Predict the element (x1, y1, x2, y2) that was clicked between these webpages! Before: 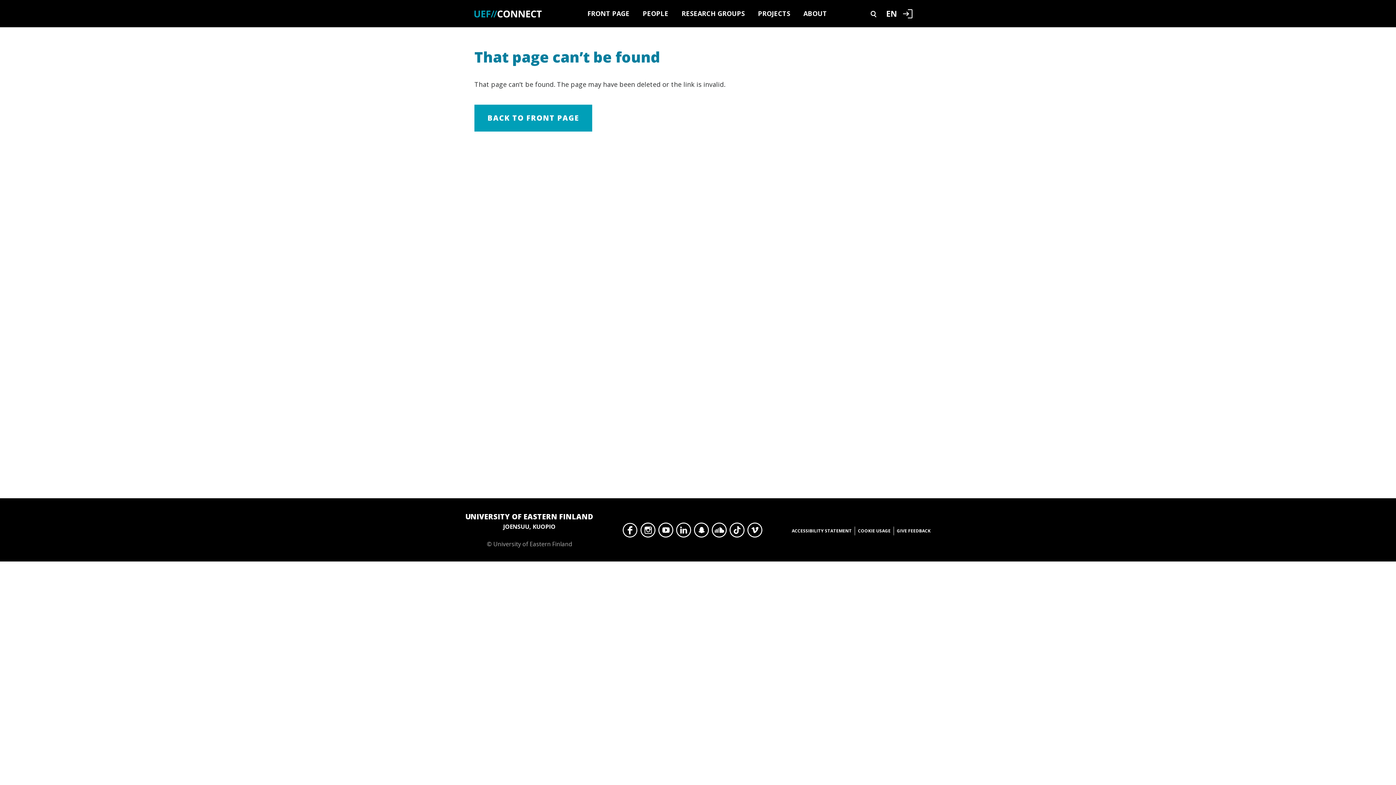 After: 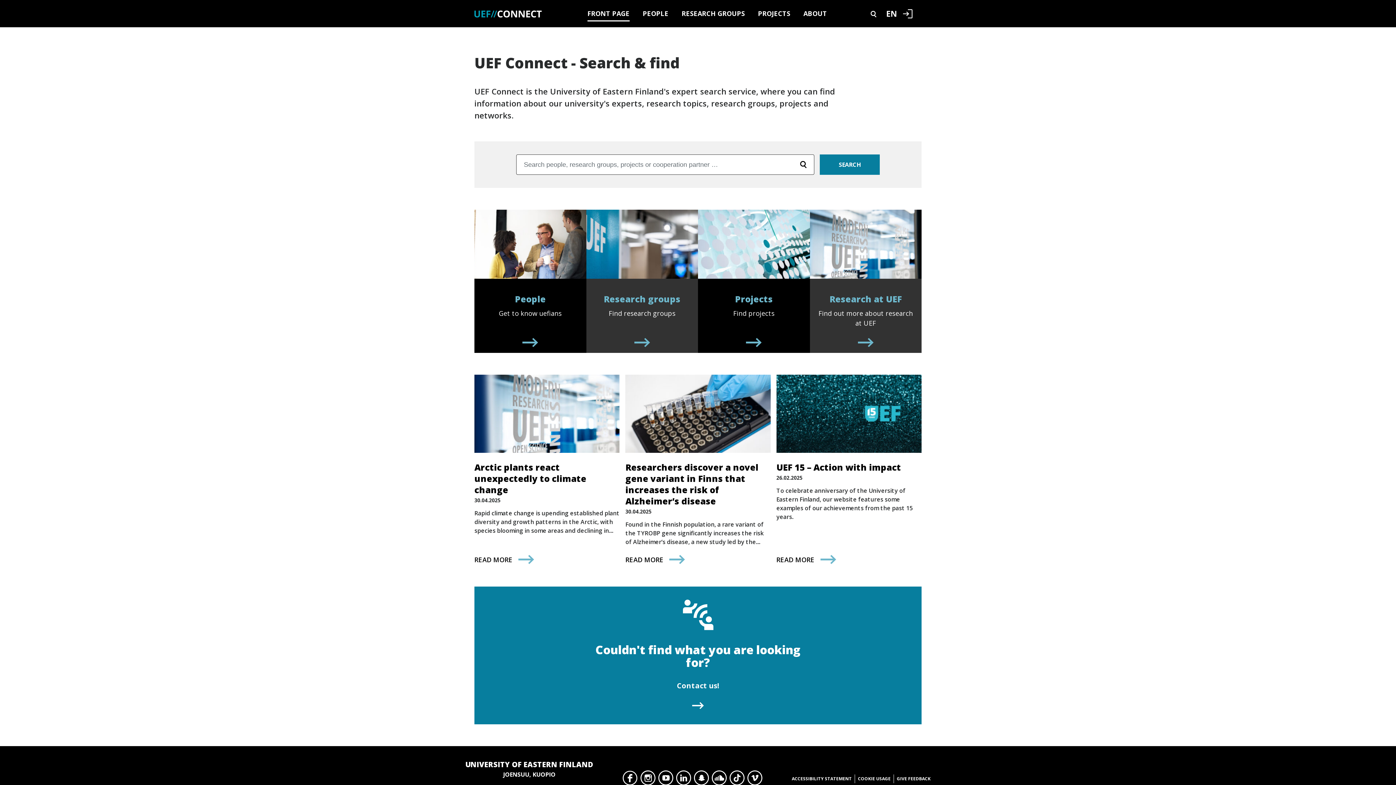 Action: label: BACK TO FRONT PAGE bbox: (474, 104, 592, 131)